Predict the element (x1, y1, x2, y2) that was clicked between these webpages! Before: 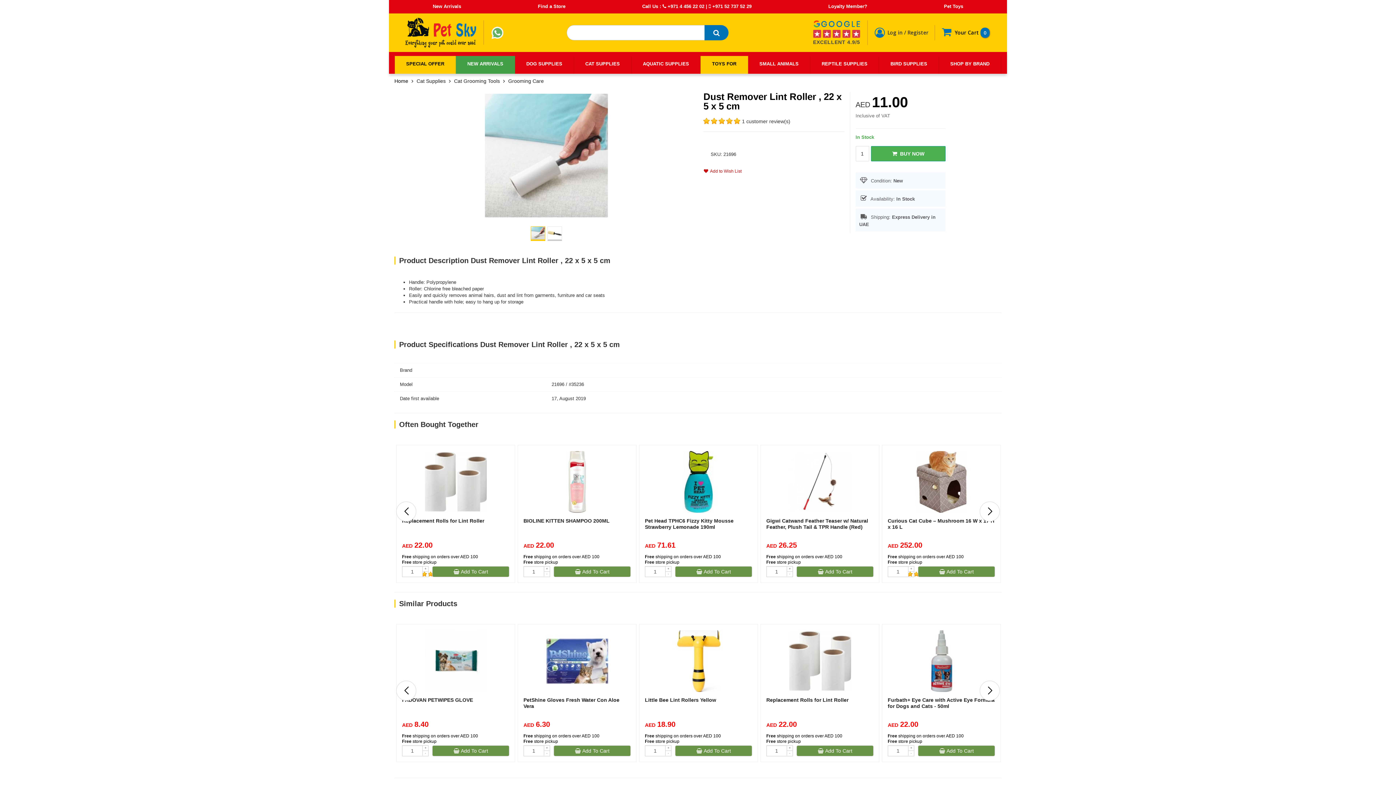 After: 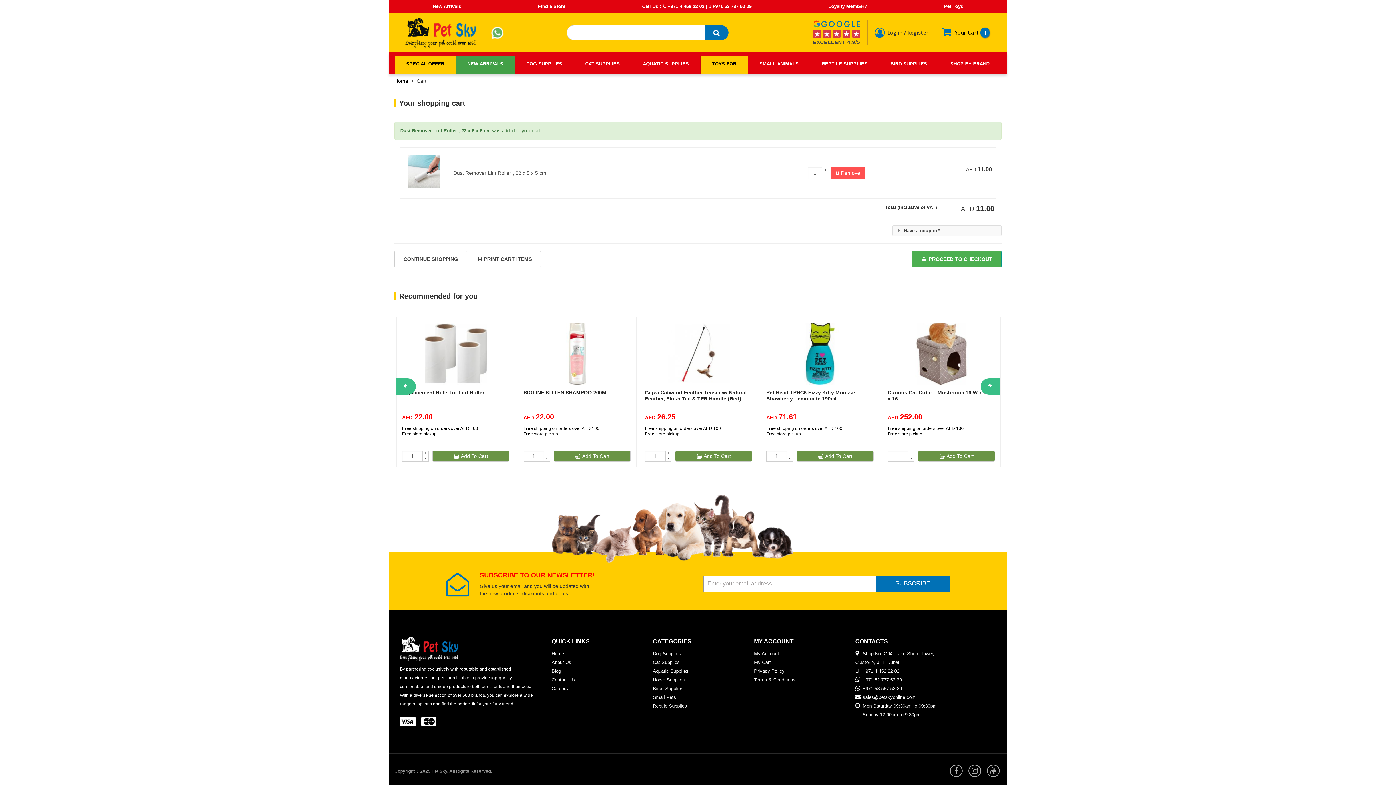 Action: label:   BUY NOW bbox: (871, 146, 945, 161)